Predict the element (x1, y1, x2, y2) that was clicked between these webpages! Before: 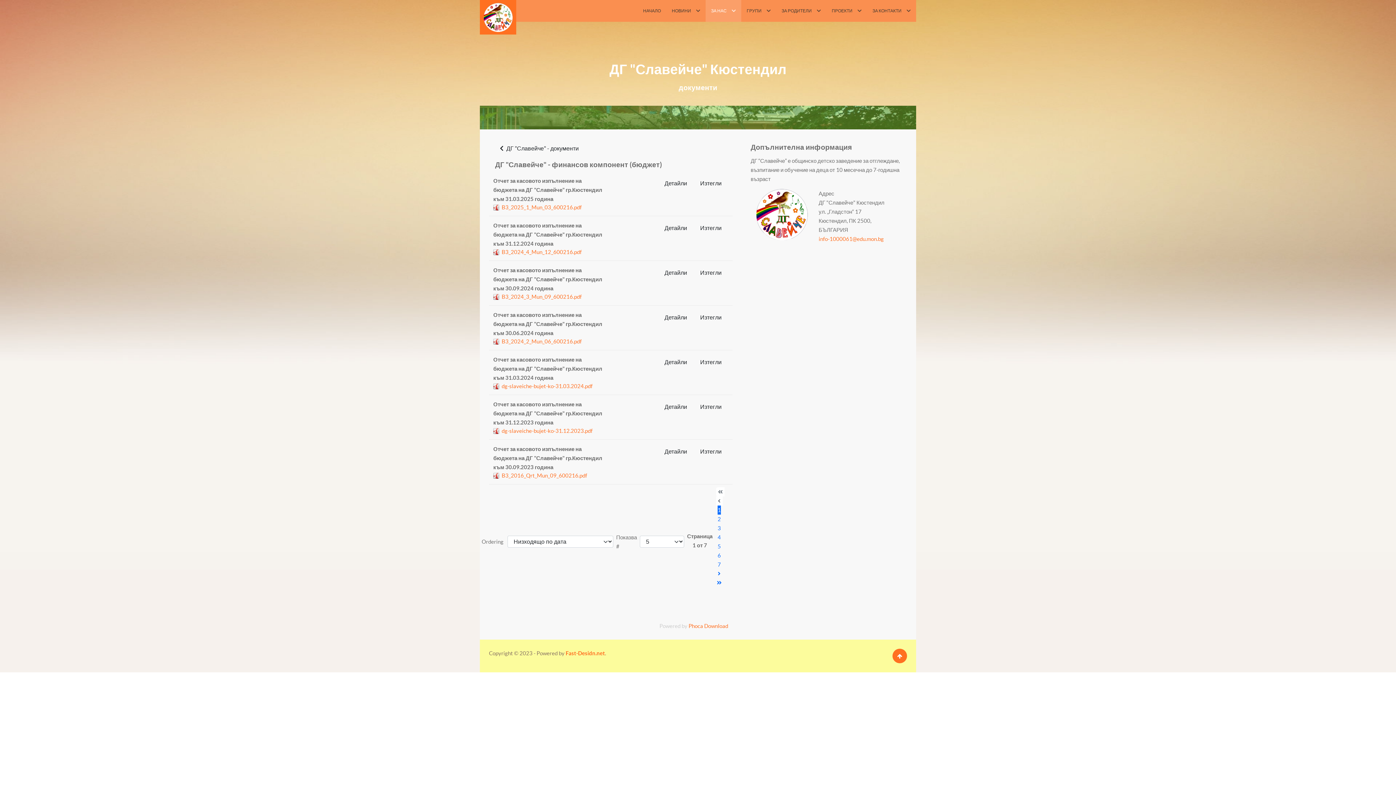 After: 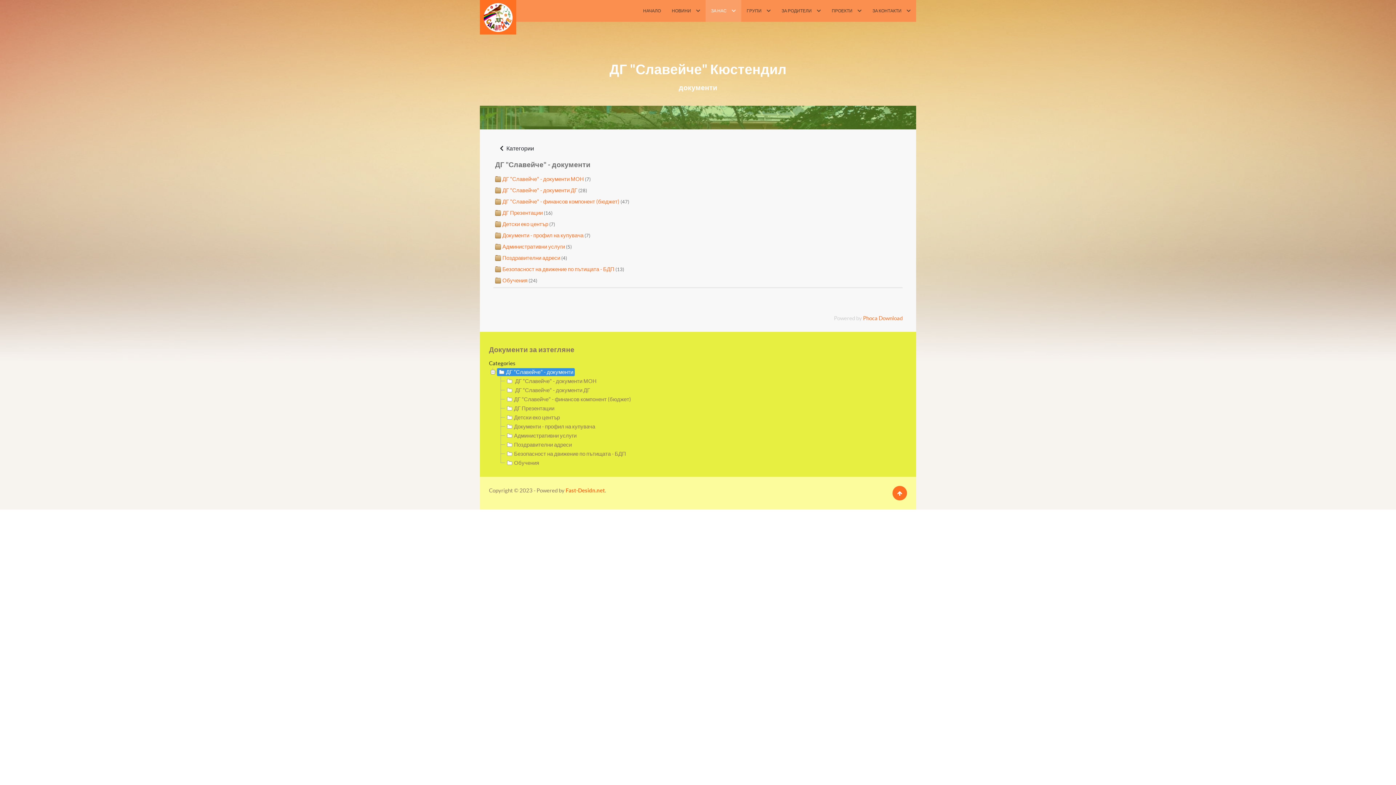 Action: label:  ДГ "Славейче" - документи bbox: (493, 141, 583, 155)